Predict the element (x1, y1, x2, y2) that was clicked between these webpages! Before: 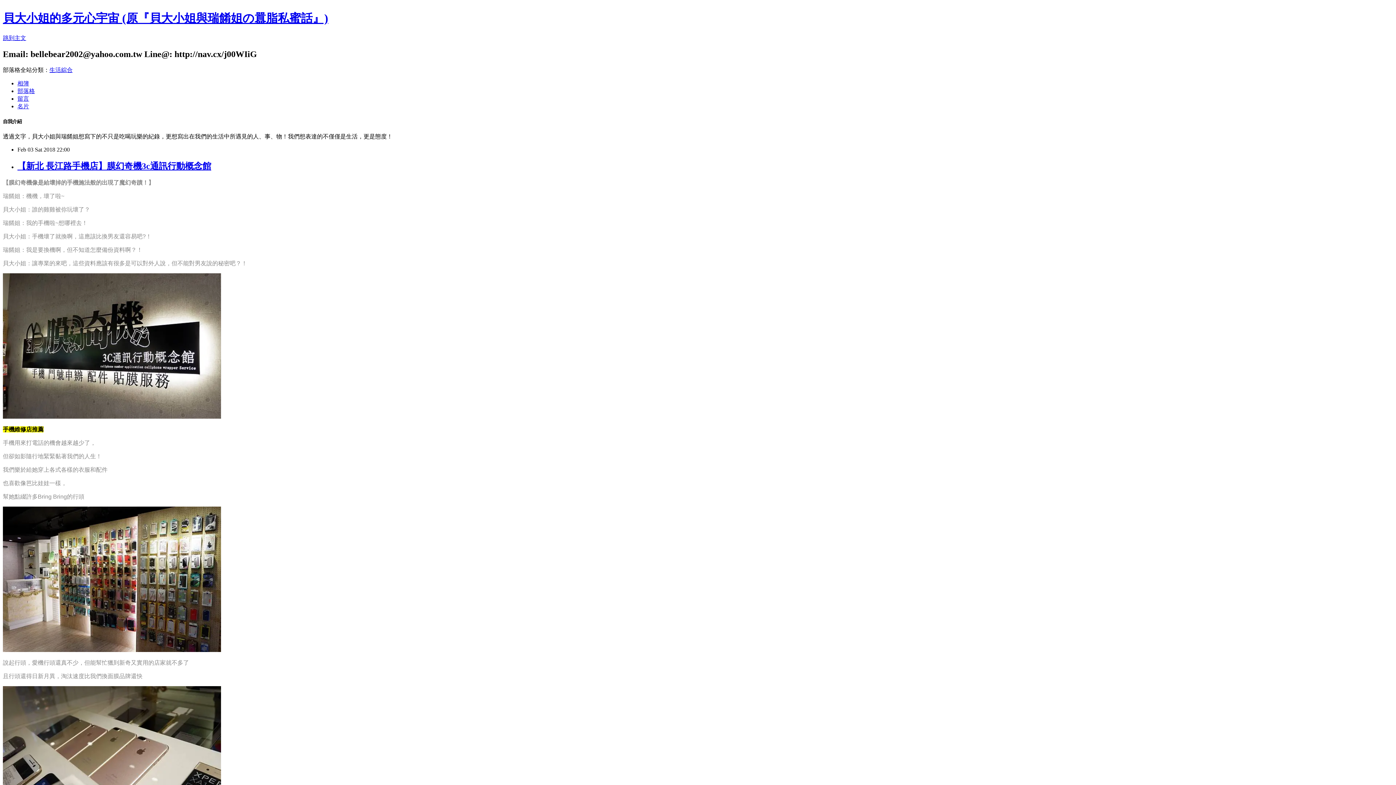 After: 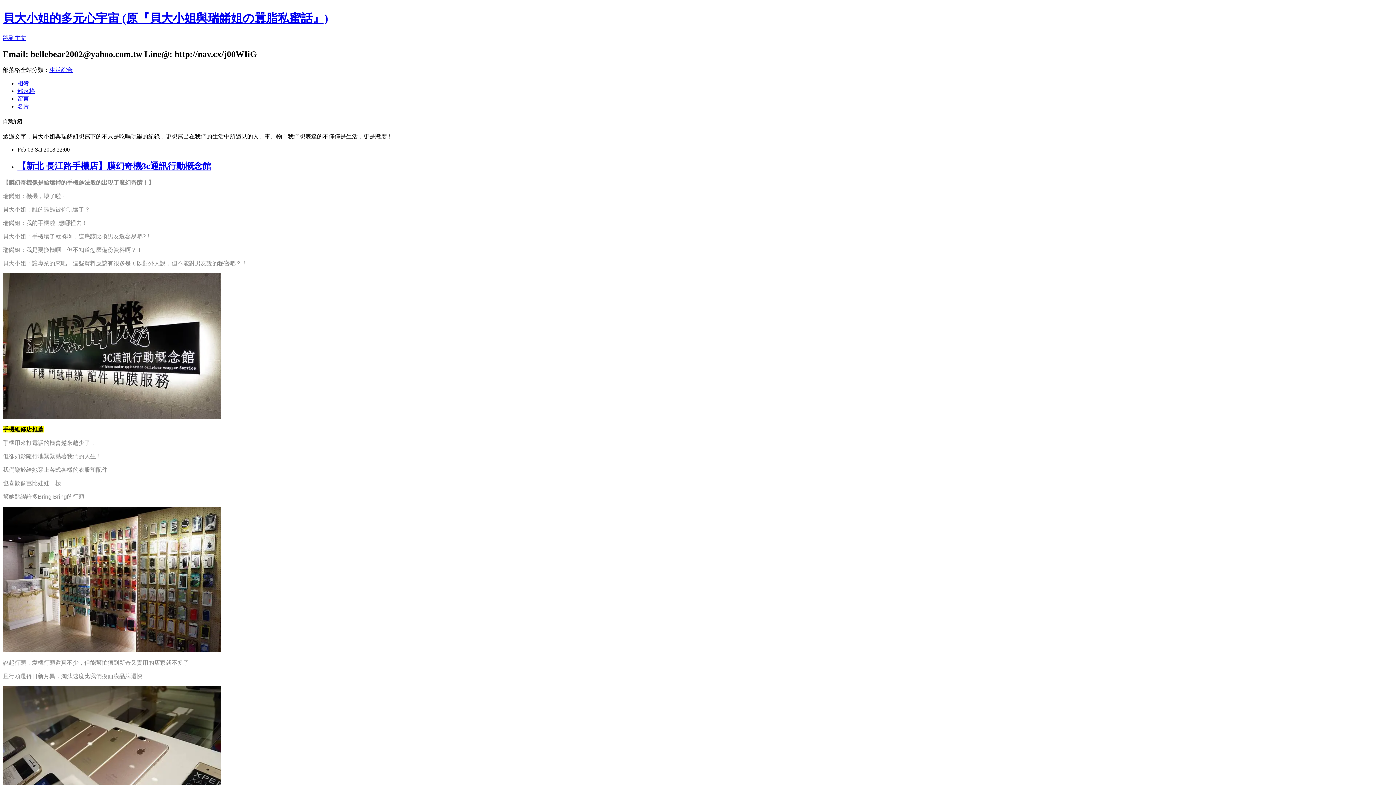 Action: bbox: (17, 161, 211, 170) label: 【新北 長江路手機店】膜幻奇機3c通訊行動概念館